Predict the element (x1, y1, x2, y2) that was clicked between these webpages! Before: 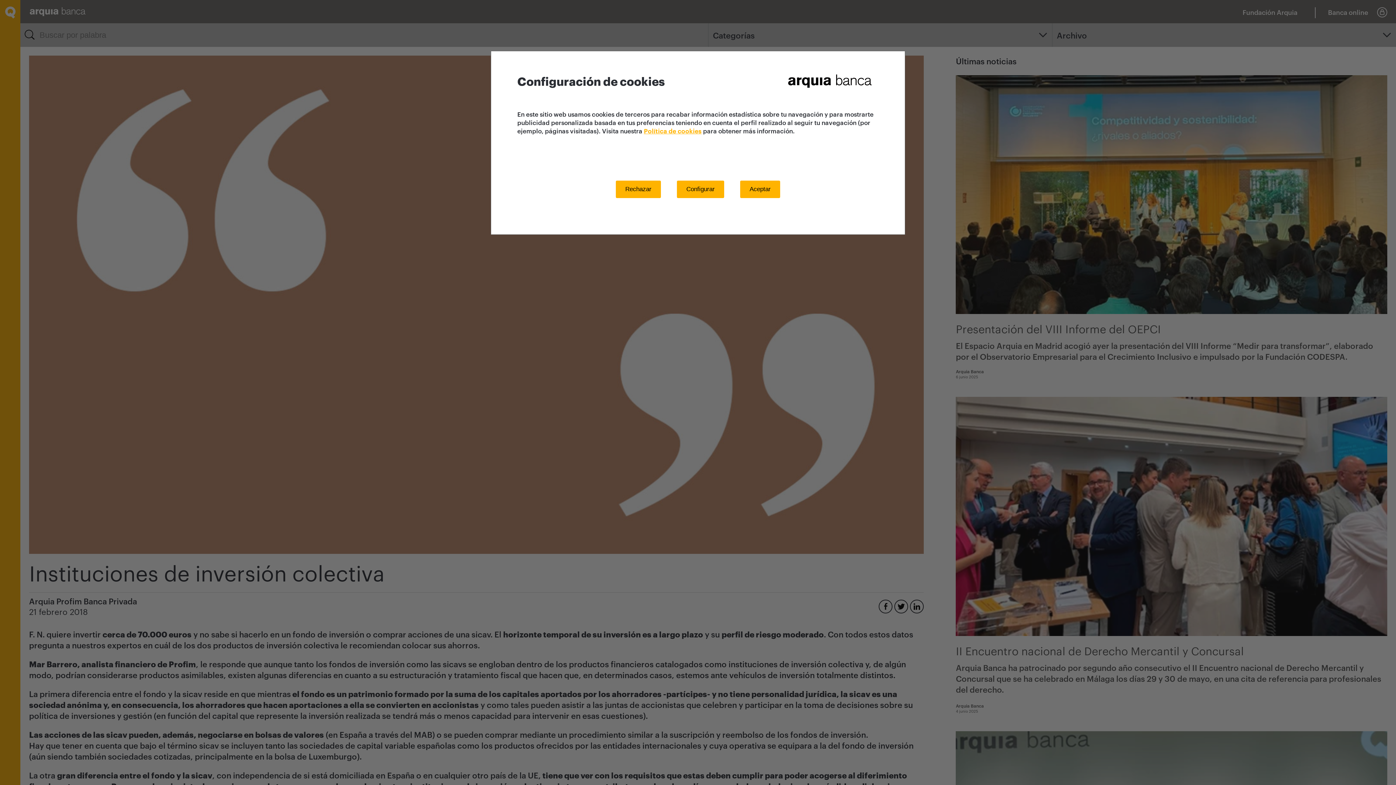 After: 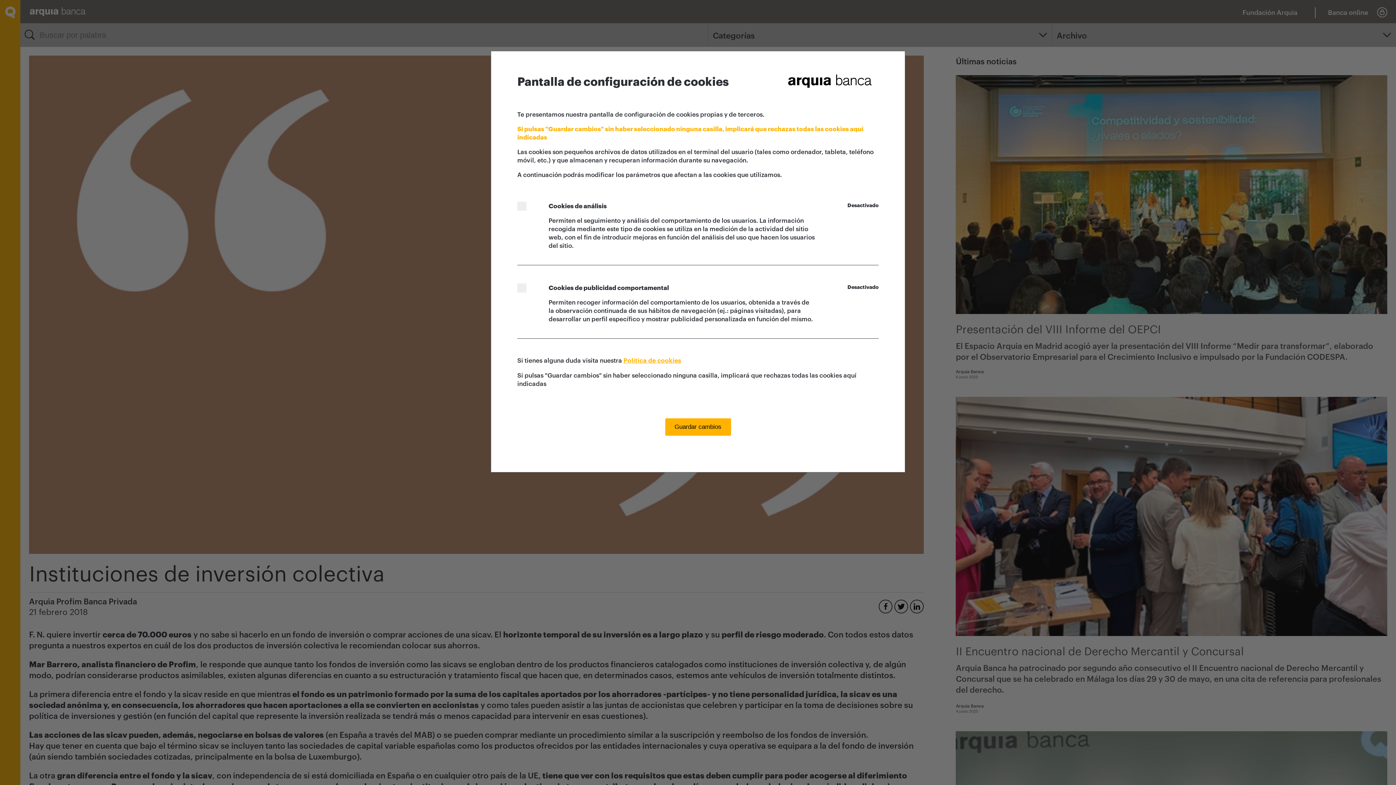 Action: bbox: (677, 180, 724, 198) label: Configurar